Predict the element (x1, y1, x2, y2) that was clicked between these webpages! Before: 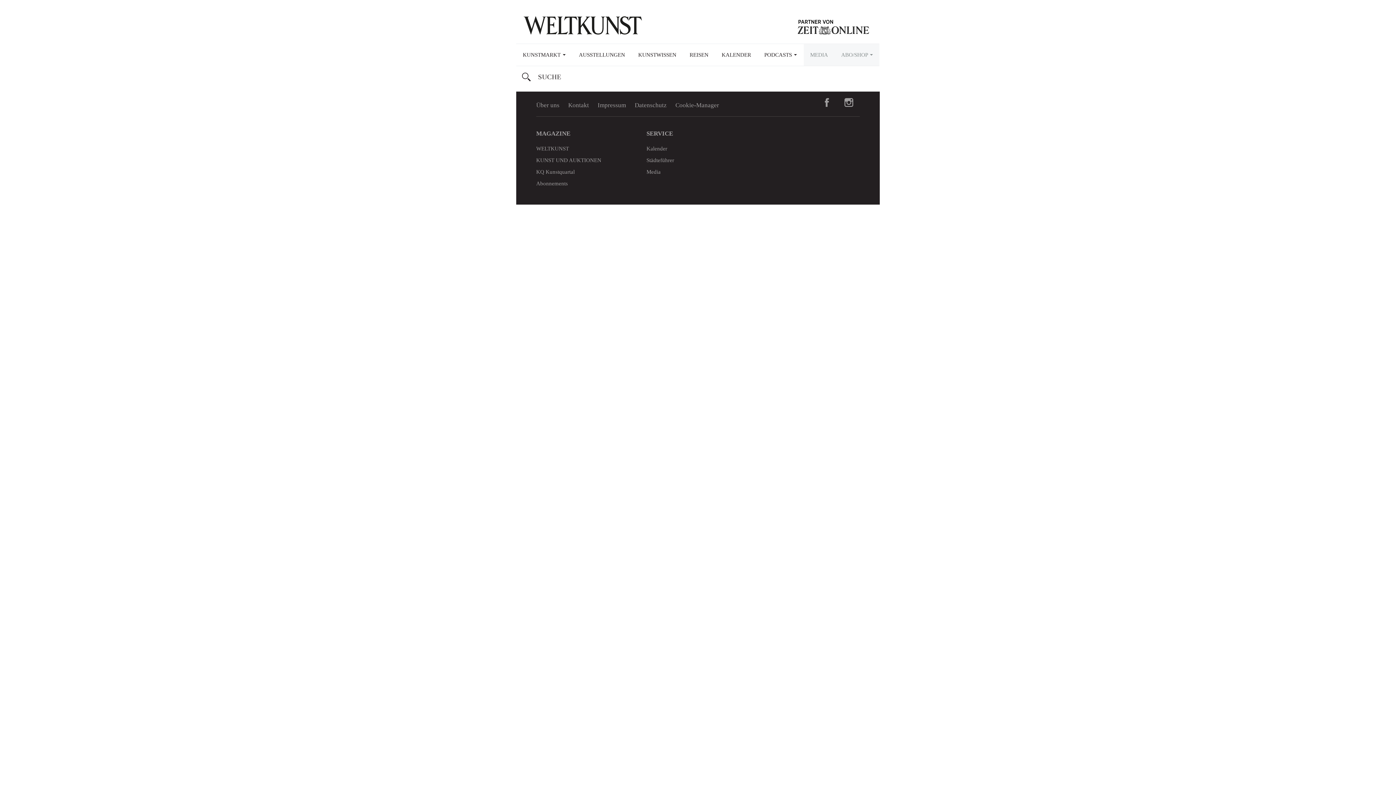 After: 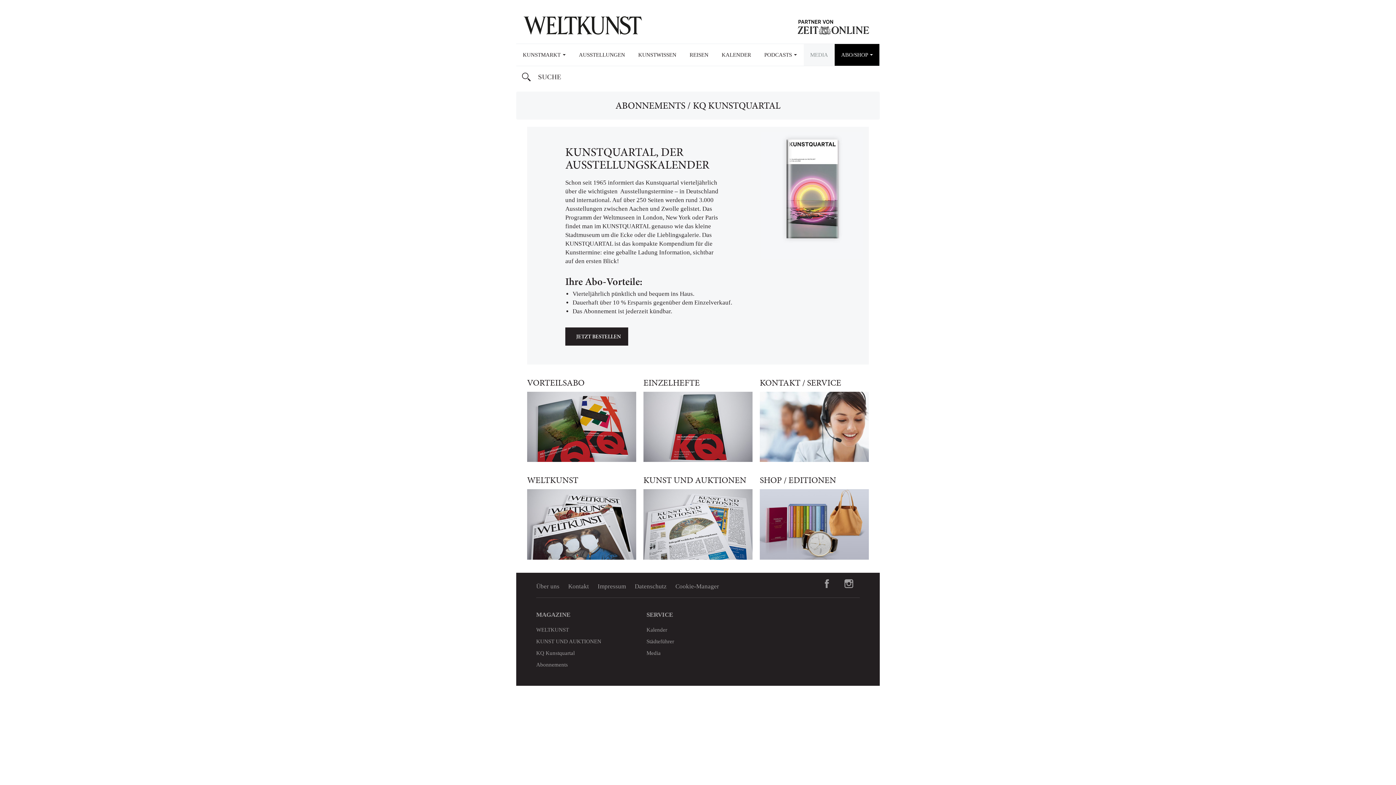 Action: bbox: (536, 166, 574, 177) label: KQ Kunstquartal